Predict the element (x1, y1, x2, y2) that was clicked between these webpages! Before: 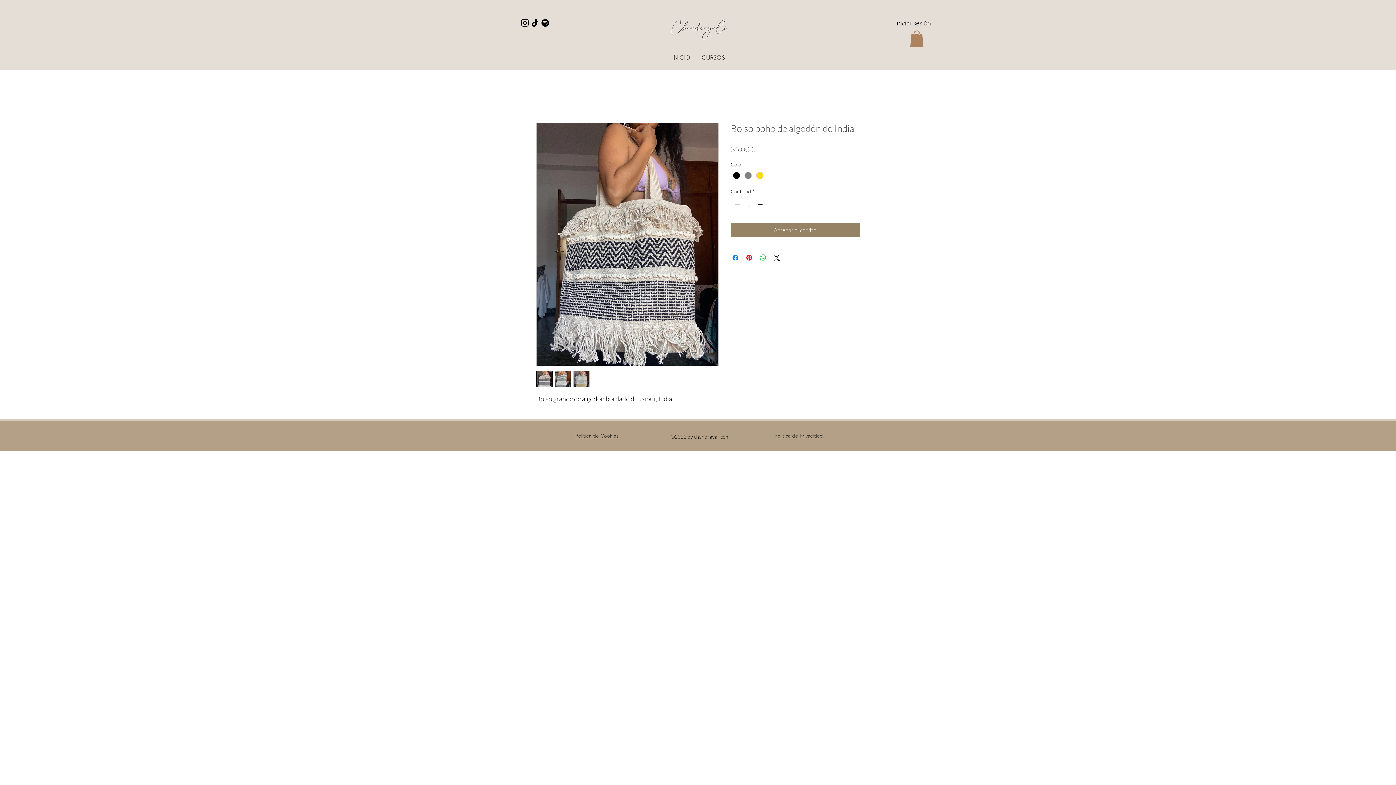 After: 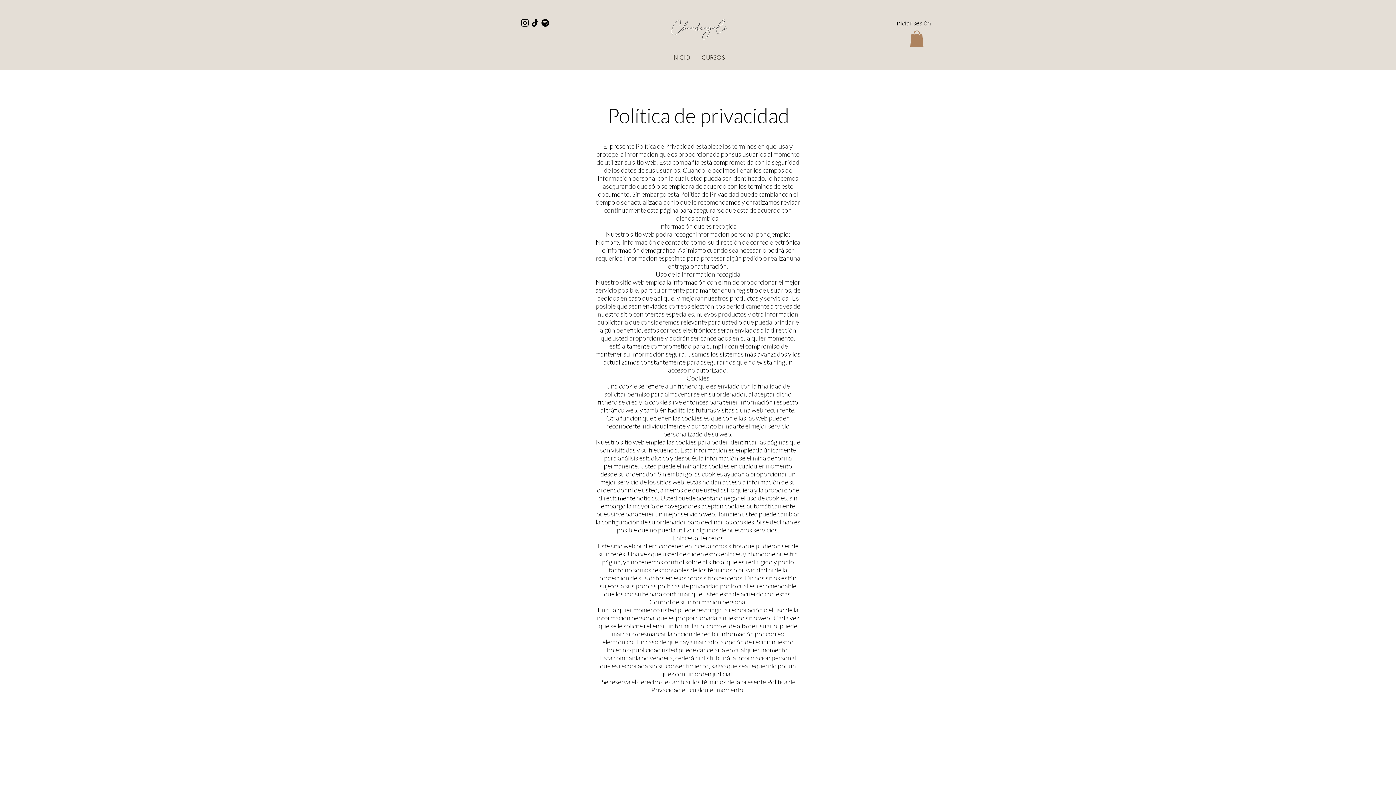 Action: bbox: (774, 432, 823, 438) label: Política de Privacidad